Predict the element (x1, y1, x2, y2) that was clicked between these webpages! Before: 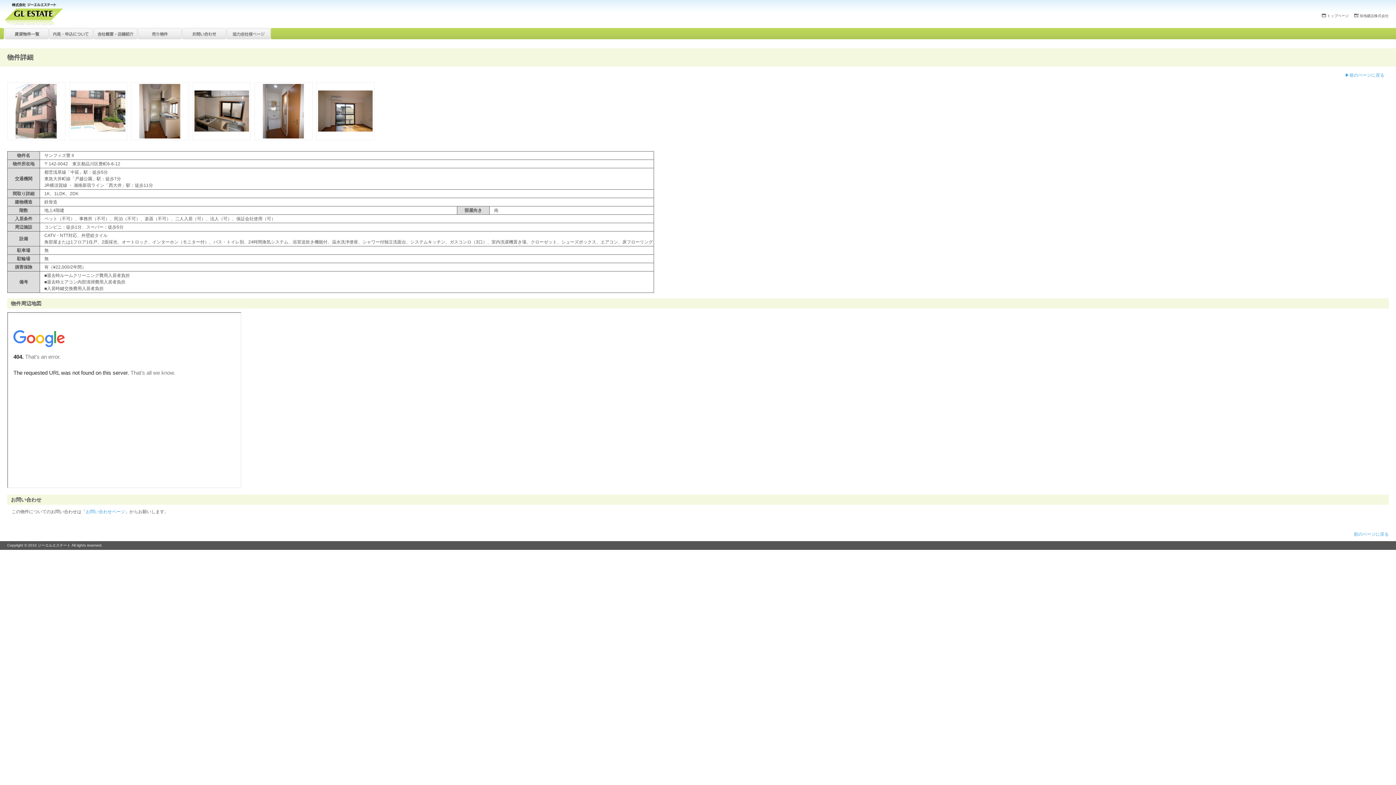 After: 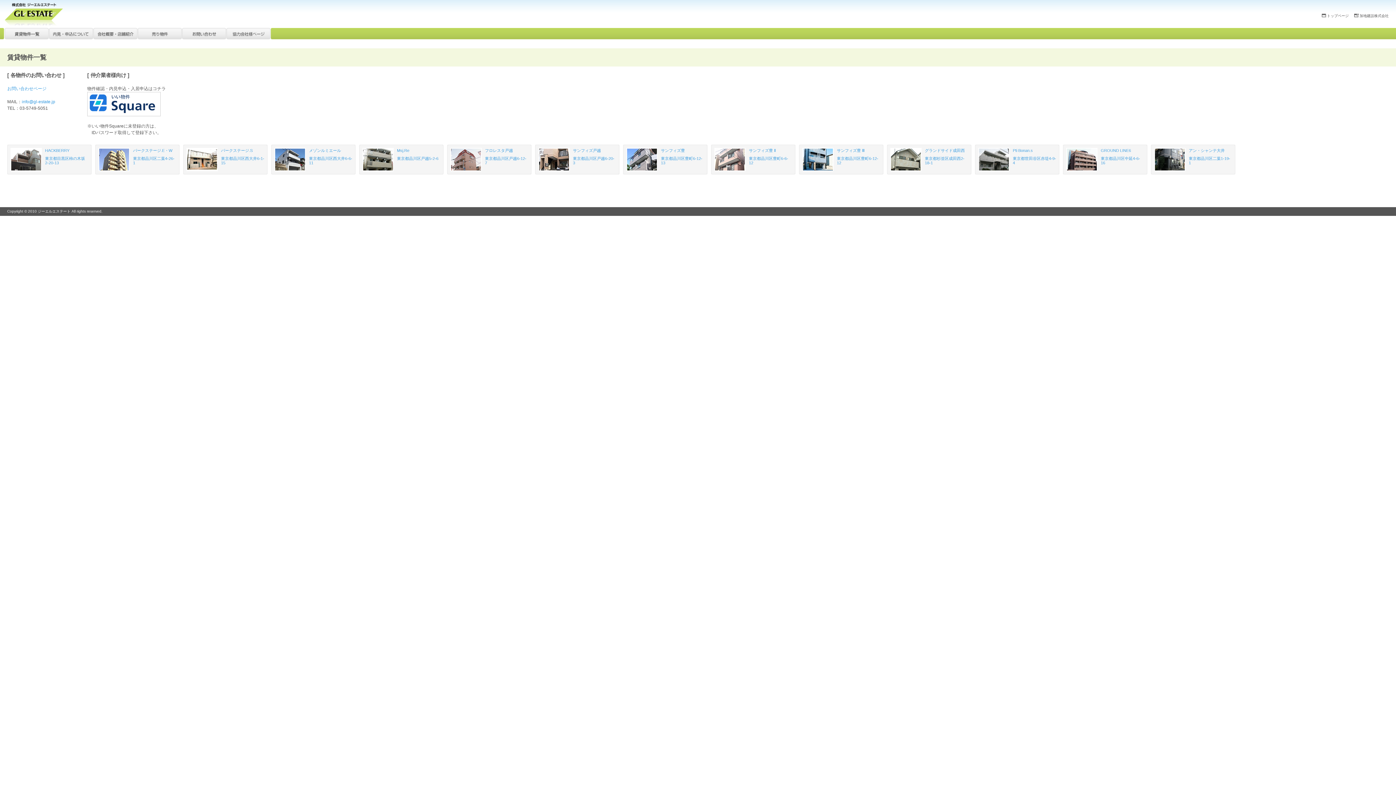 Action: bbox: (1327, 13, 1349, 17) label: トップページ